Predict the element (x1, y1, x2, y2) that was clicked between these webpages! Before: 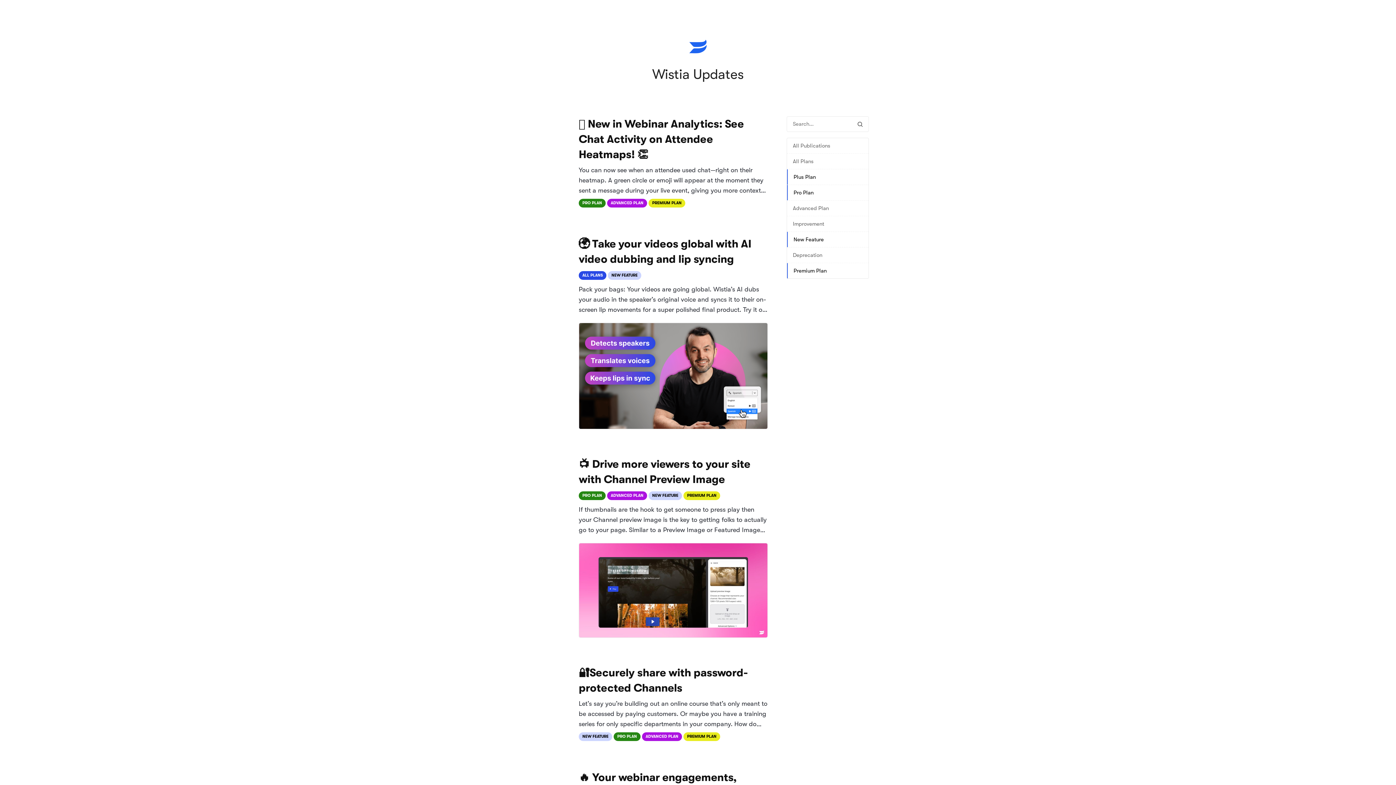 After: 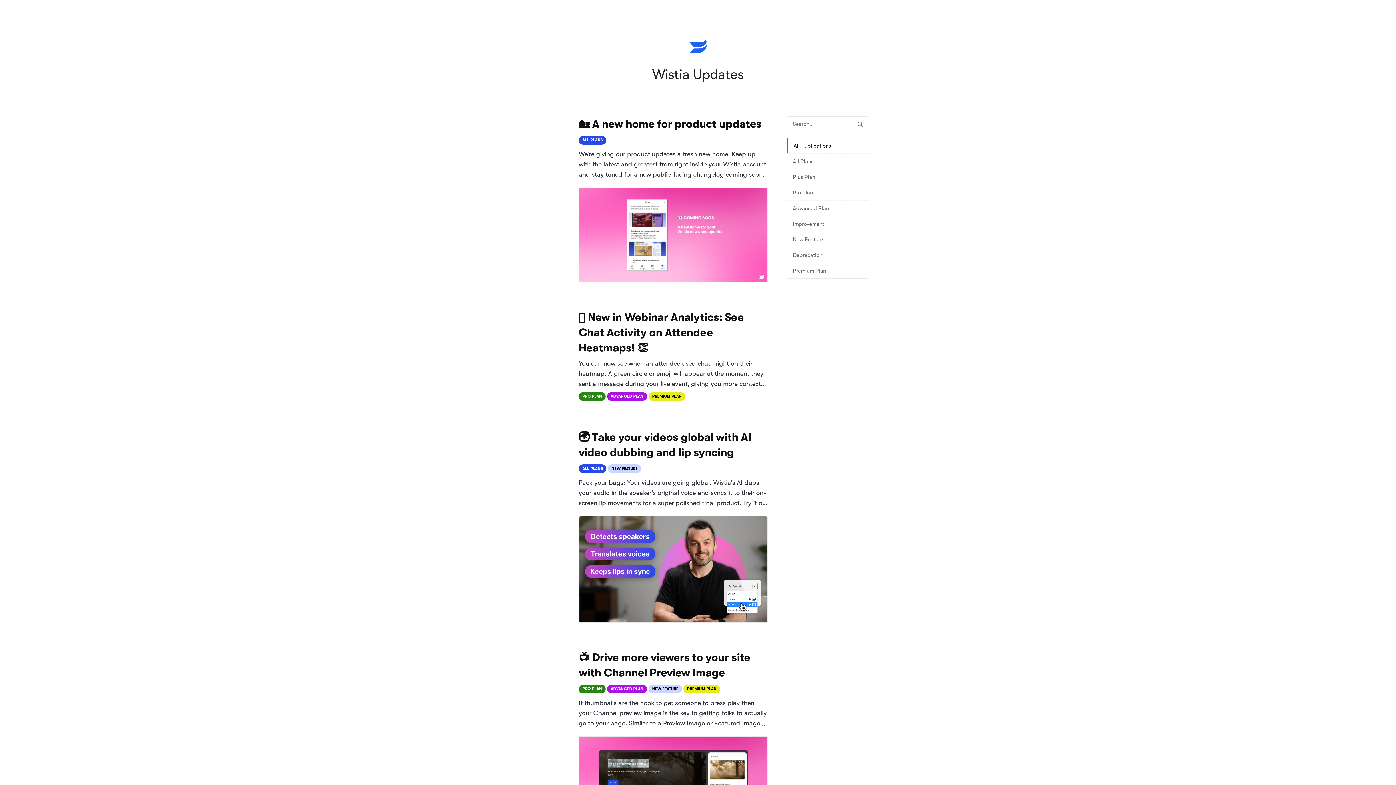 Action: label: Search bbox: (852, 116, 868, 131)